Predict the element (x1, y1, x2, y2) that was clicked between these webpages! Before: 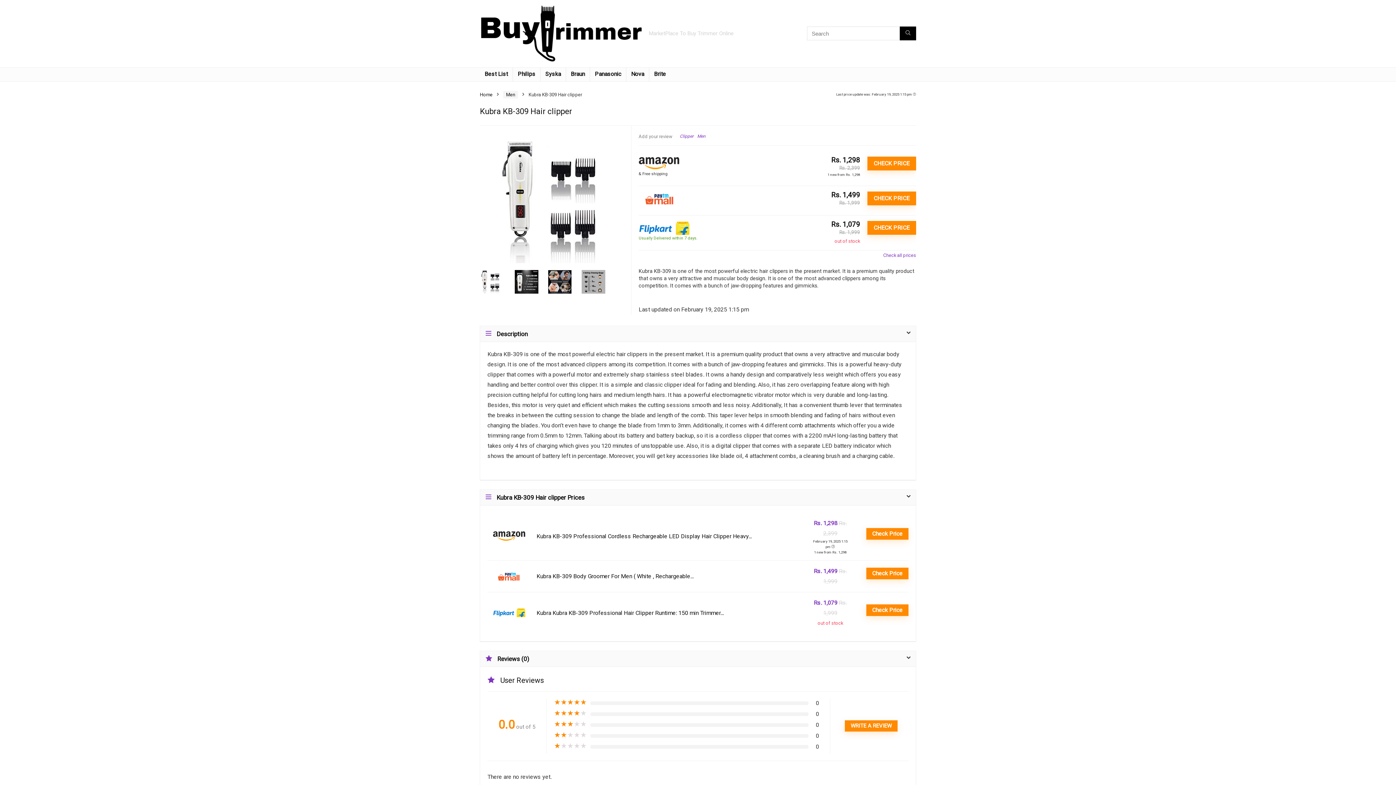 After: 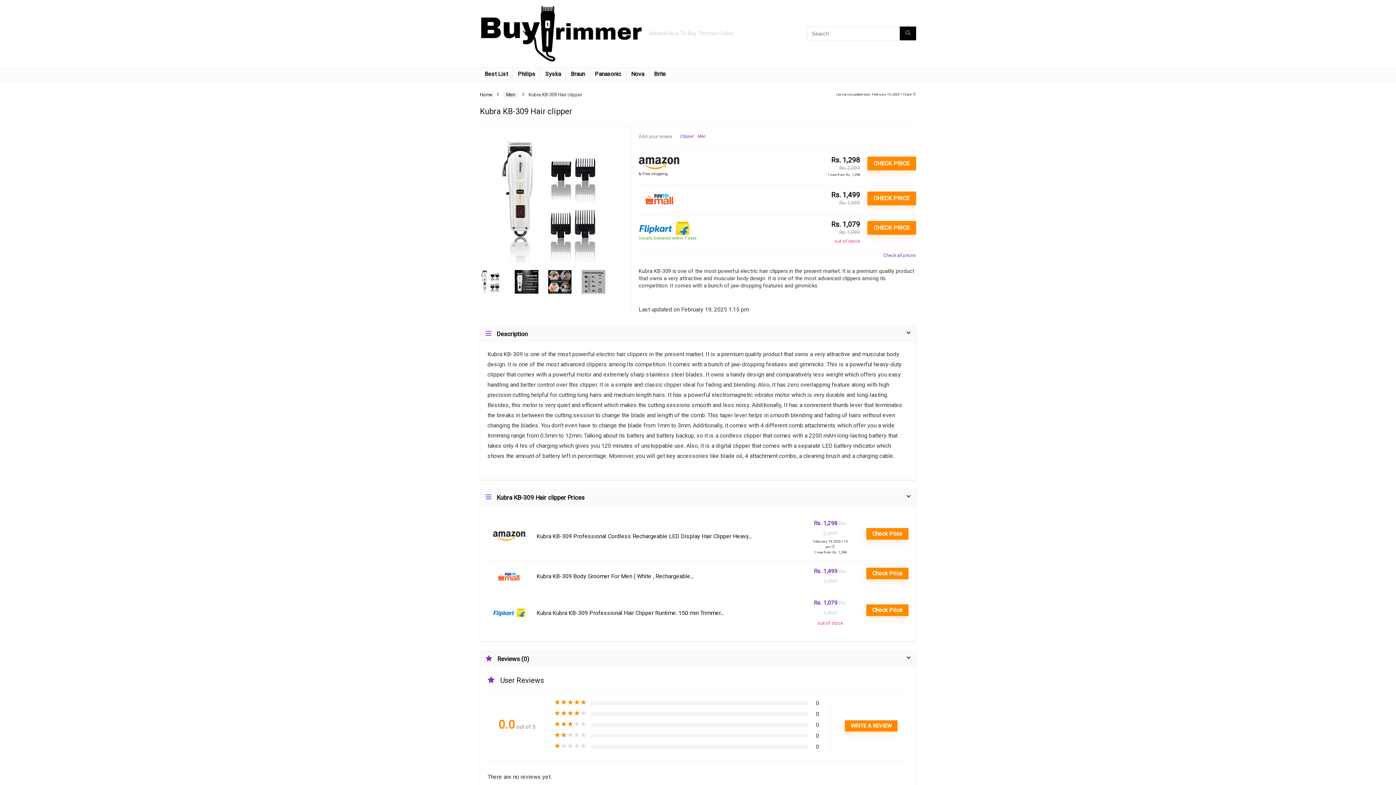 Action: bbox: (638, 193, 681, 199)